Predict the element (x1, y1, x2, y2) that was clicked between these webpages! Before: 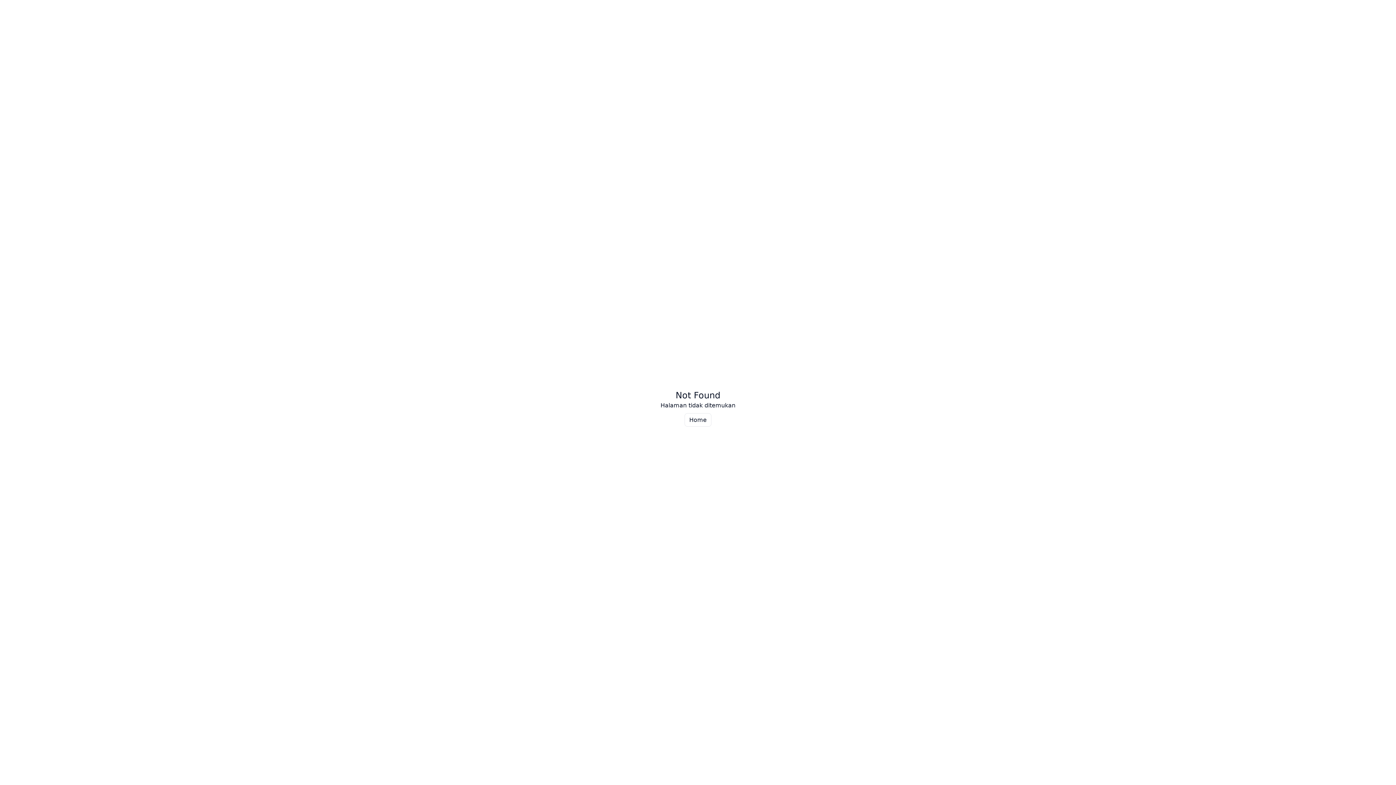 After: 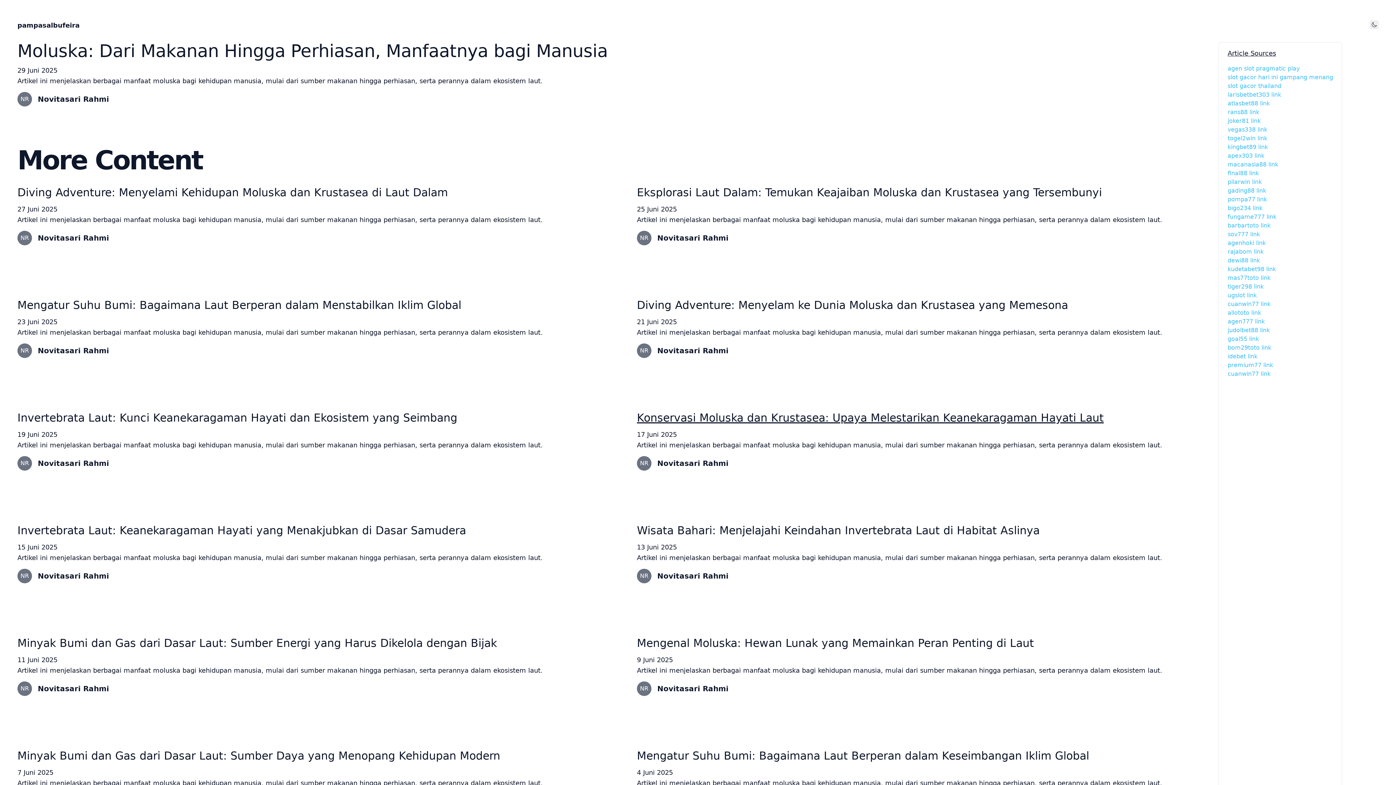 Action: label: Home bbox: (684, 413, 711, 426)